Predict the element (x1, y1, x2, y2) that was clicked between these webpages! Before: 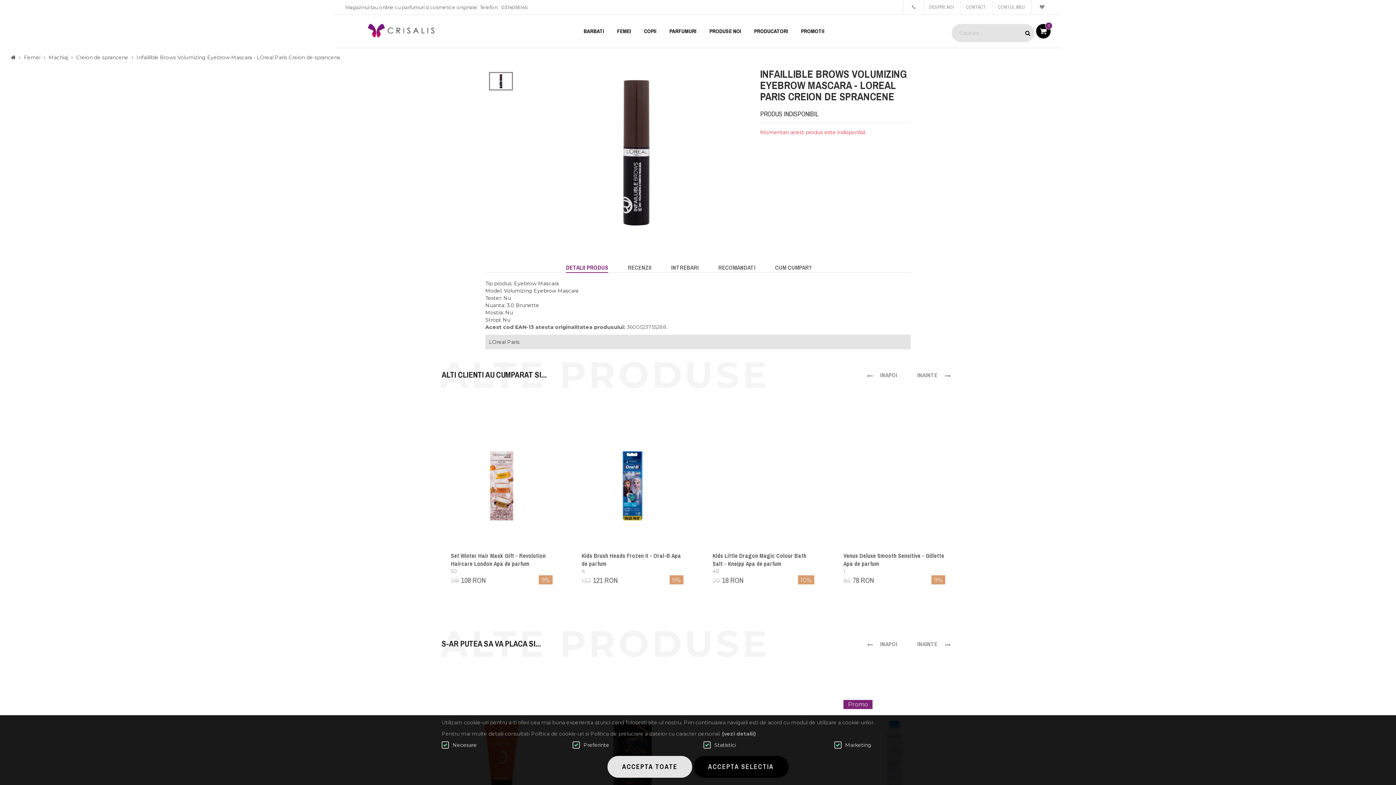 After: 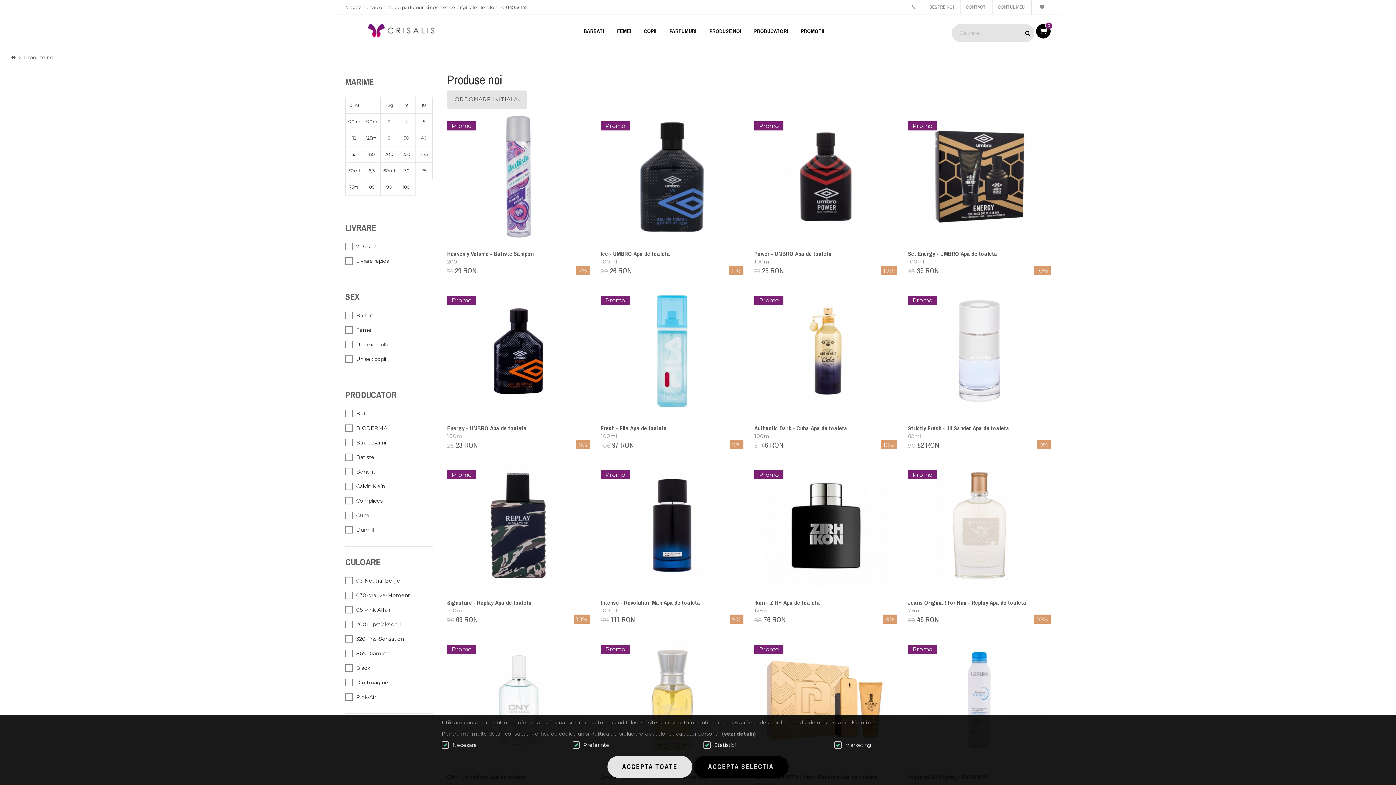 Action: bbox: (704, 14, 747, 47) label: PRODUSE NOI